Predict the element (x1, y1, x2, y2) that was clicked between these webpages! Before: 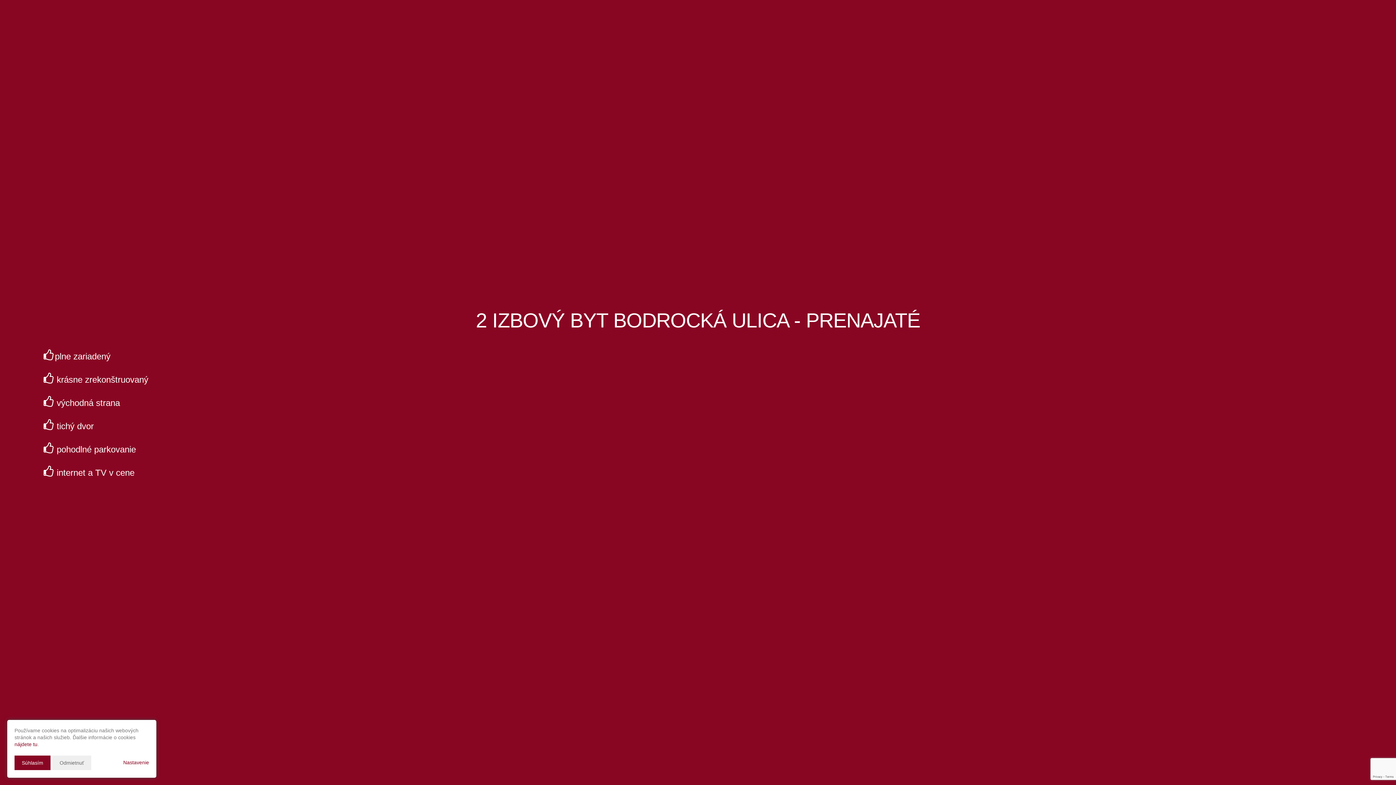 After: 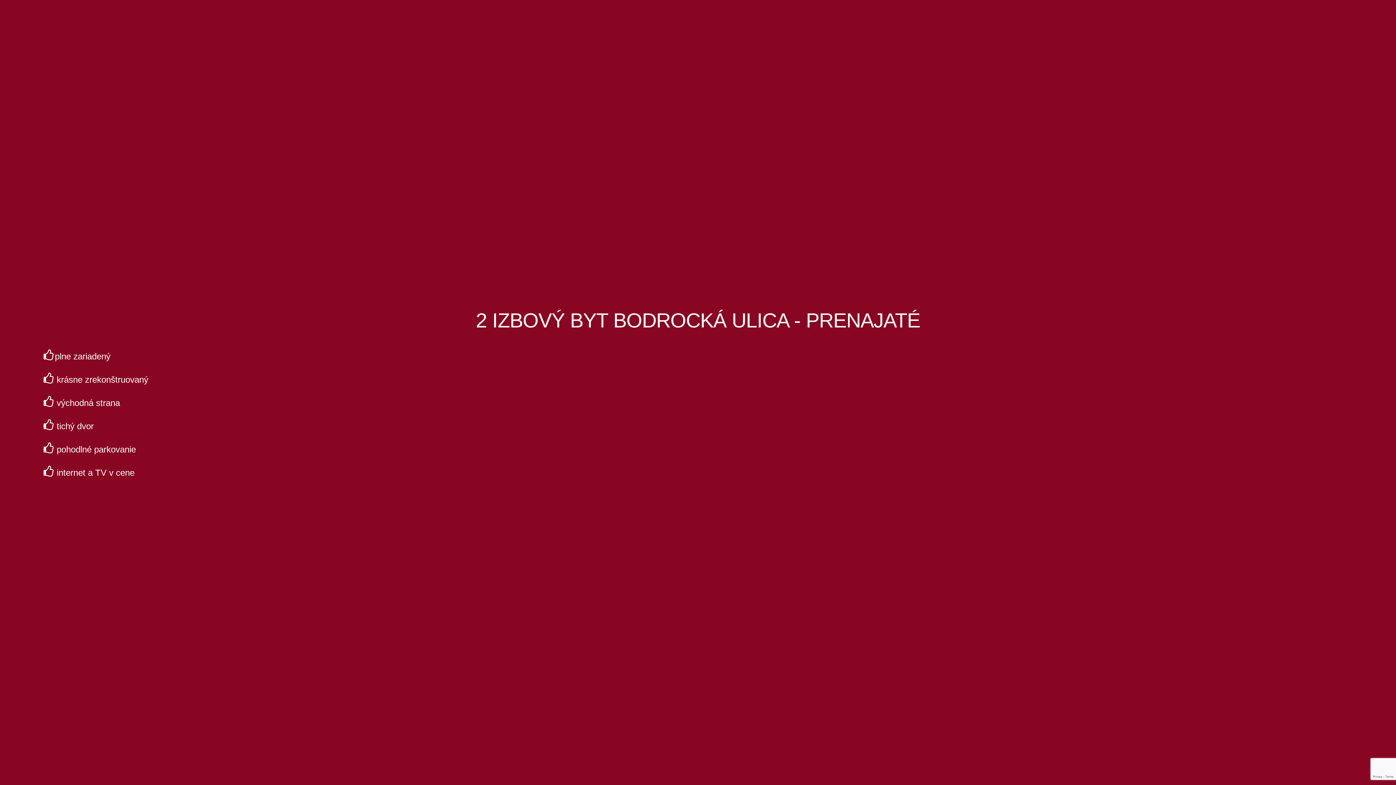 Action: label: Súhlasím bbox: (14, 756, 50, 770)